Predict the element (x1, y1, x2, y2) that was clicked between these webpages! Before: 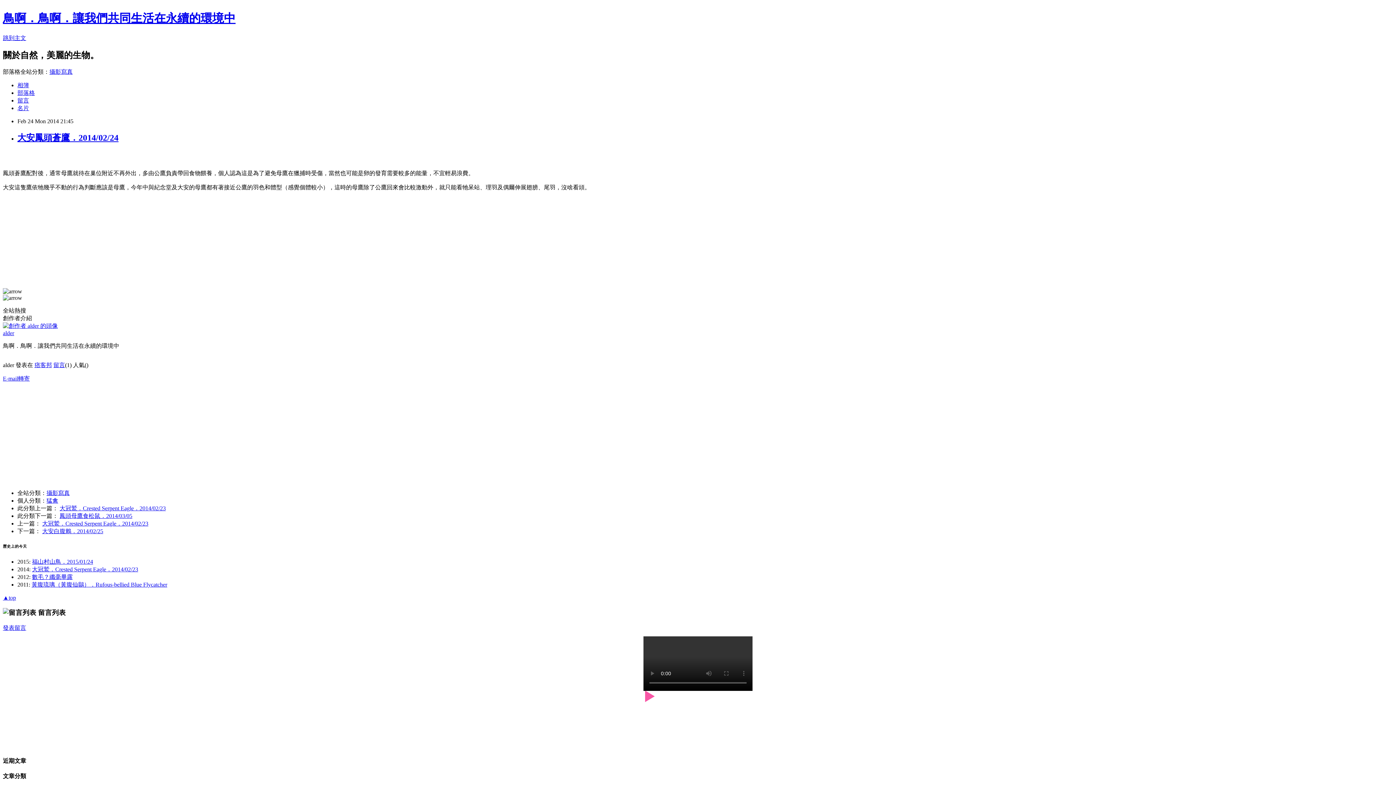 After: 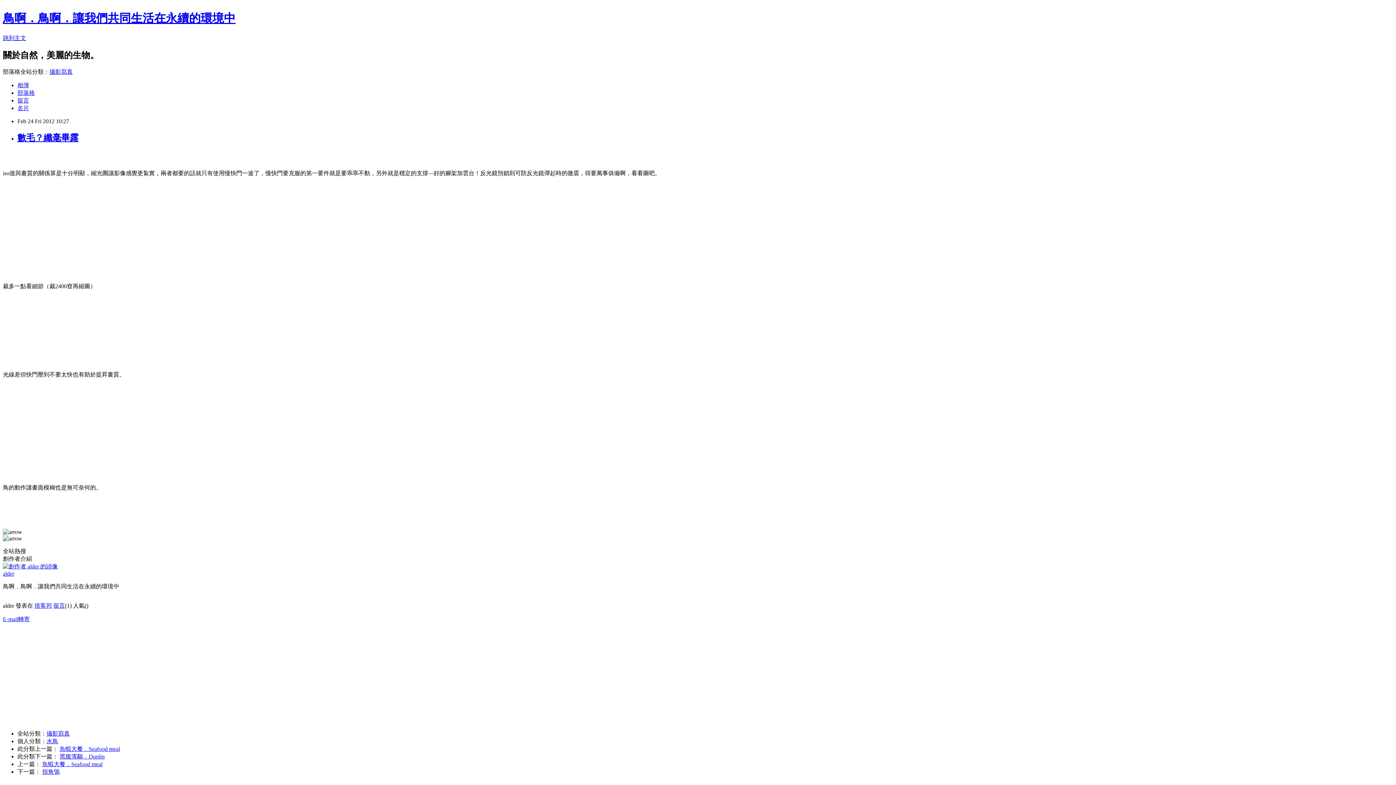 Action: label: 數毛？纖毫畢露 bbox: (32, 574, 72, 580)